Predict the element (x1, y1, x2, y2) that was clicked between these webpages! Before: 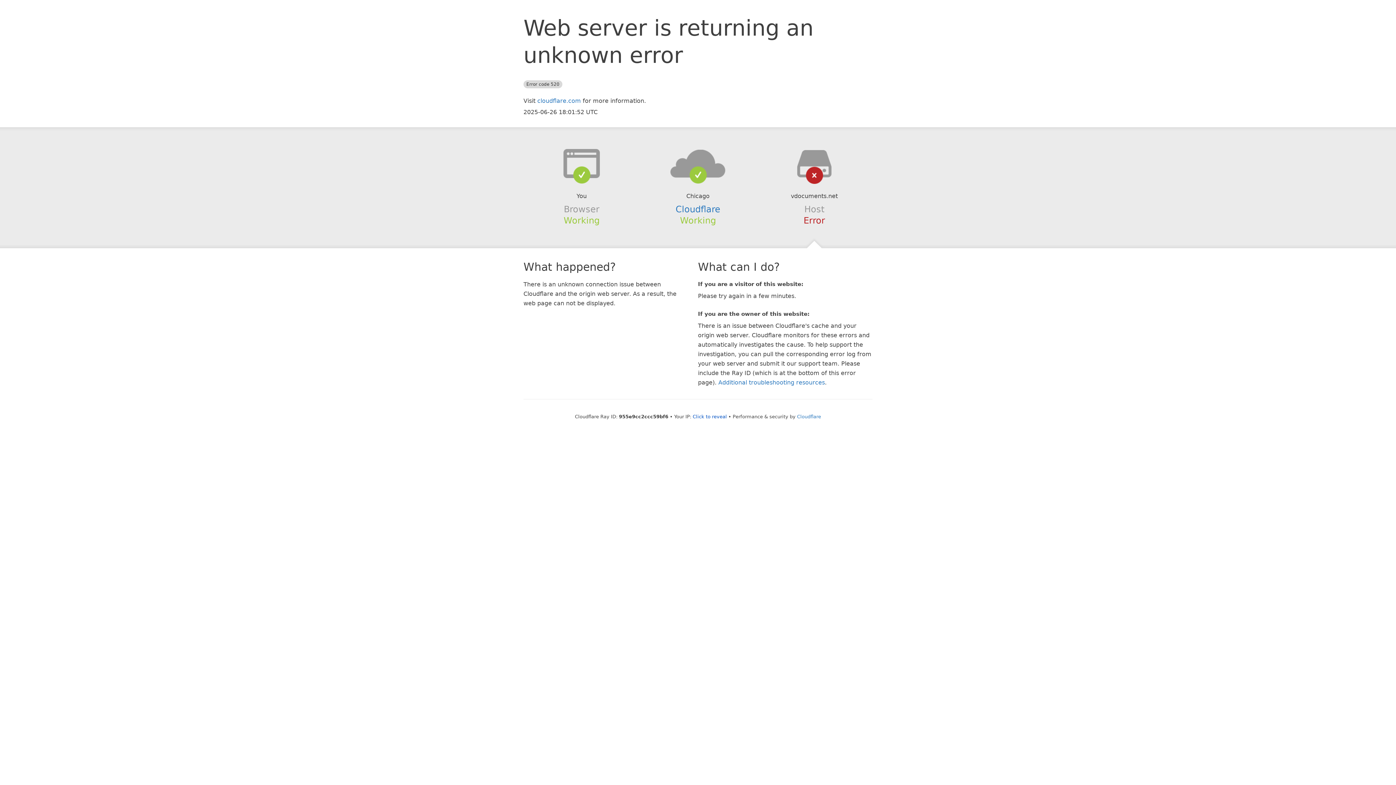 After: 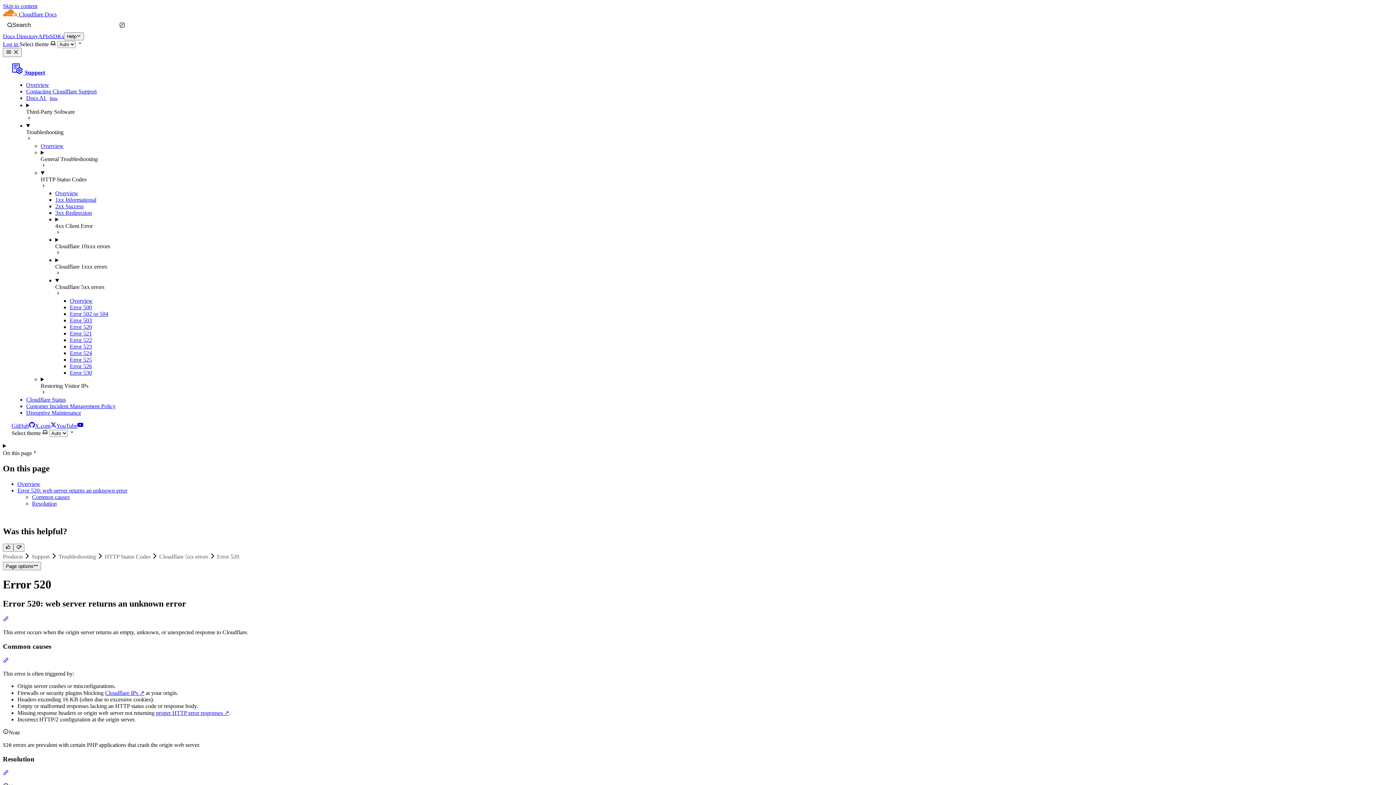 Action: bbox: (718, 379, 825, 386) label: Additional troubleshooting resources